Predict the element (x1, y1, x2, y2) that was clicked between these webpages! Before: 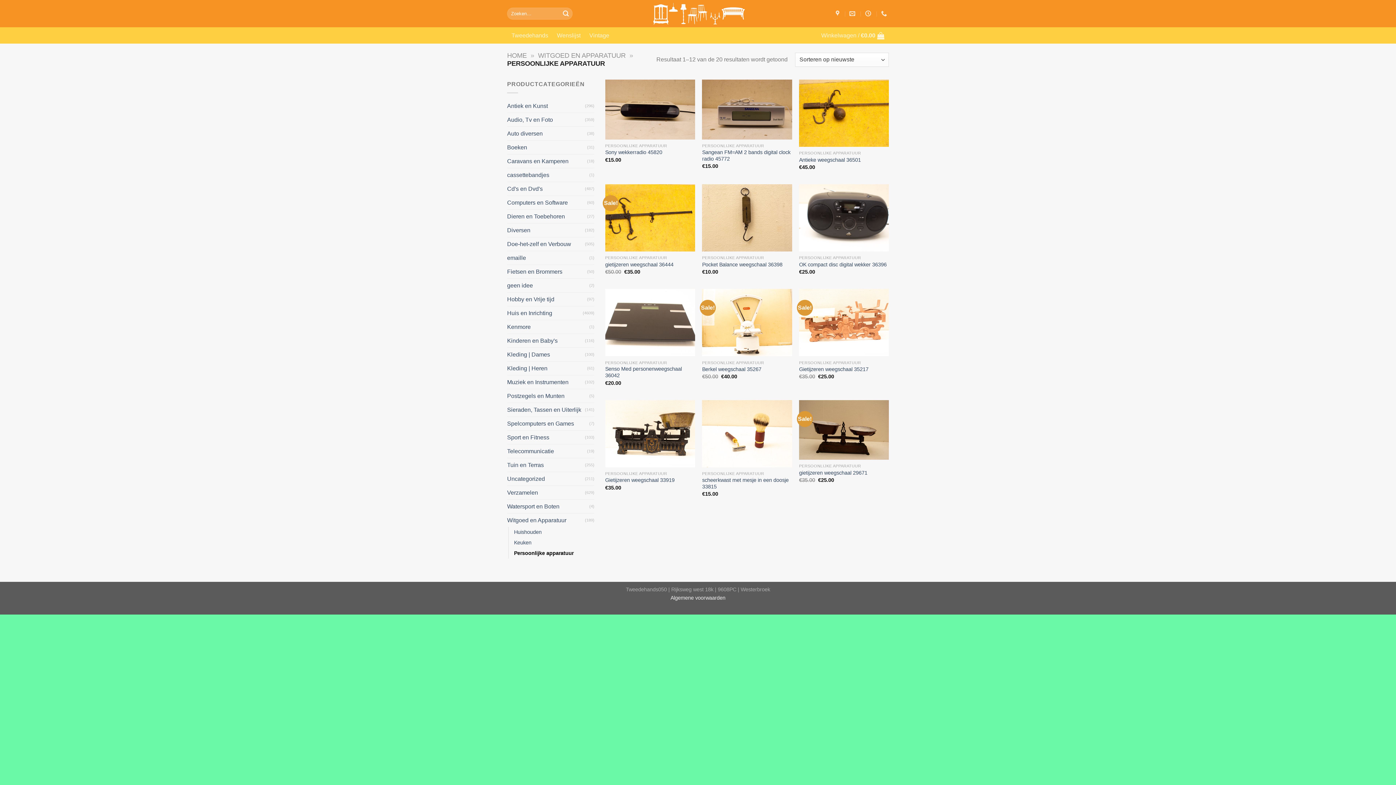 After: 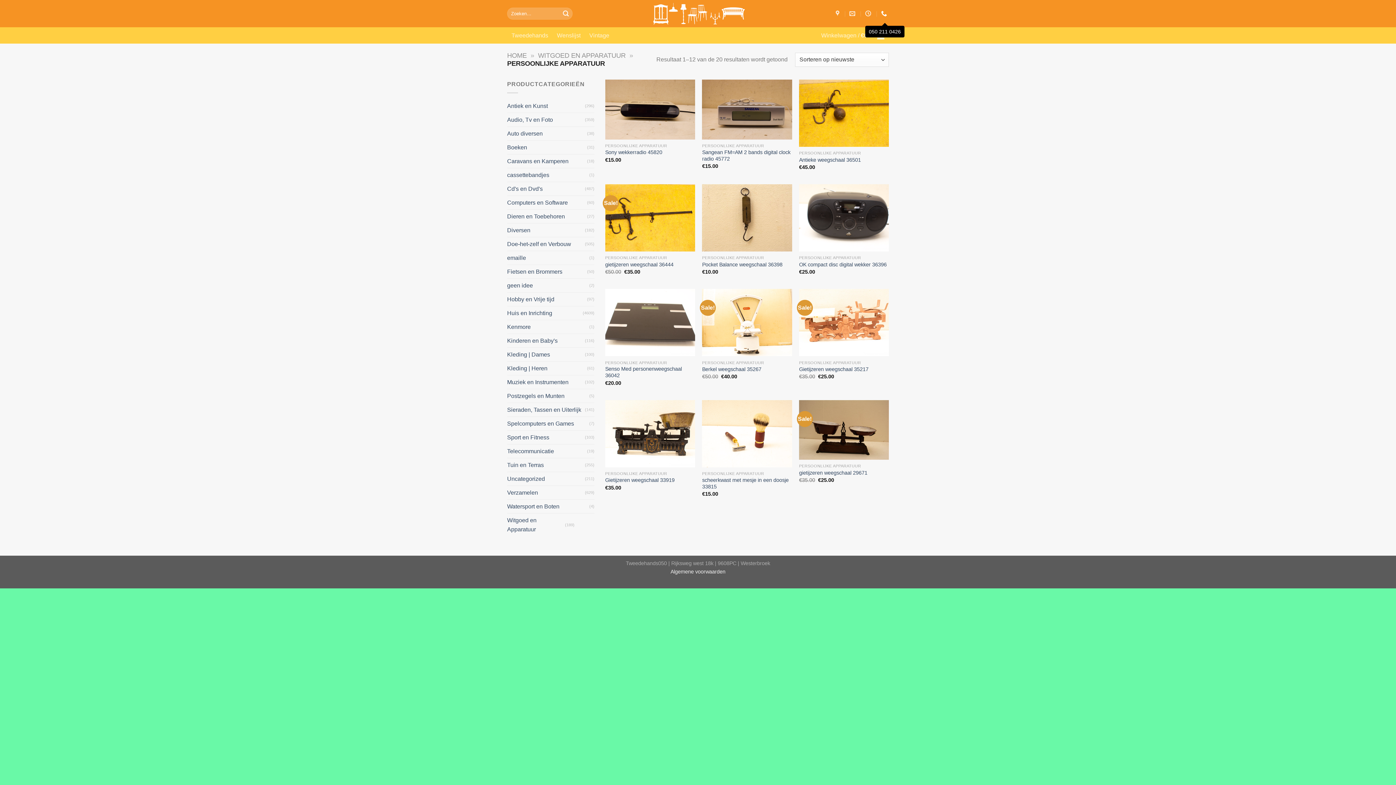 Action: bbox: (881, 6, 889, 20)